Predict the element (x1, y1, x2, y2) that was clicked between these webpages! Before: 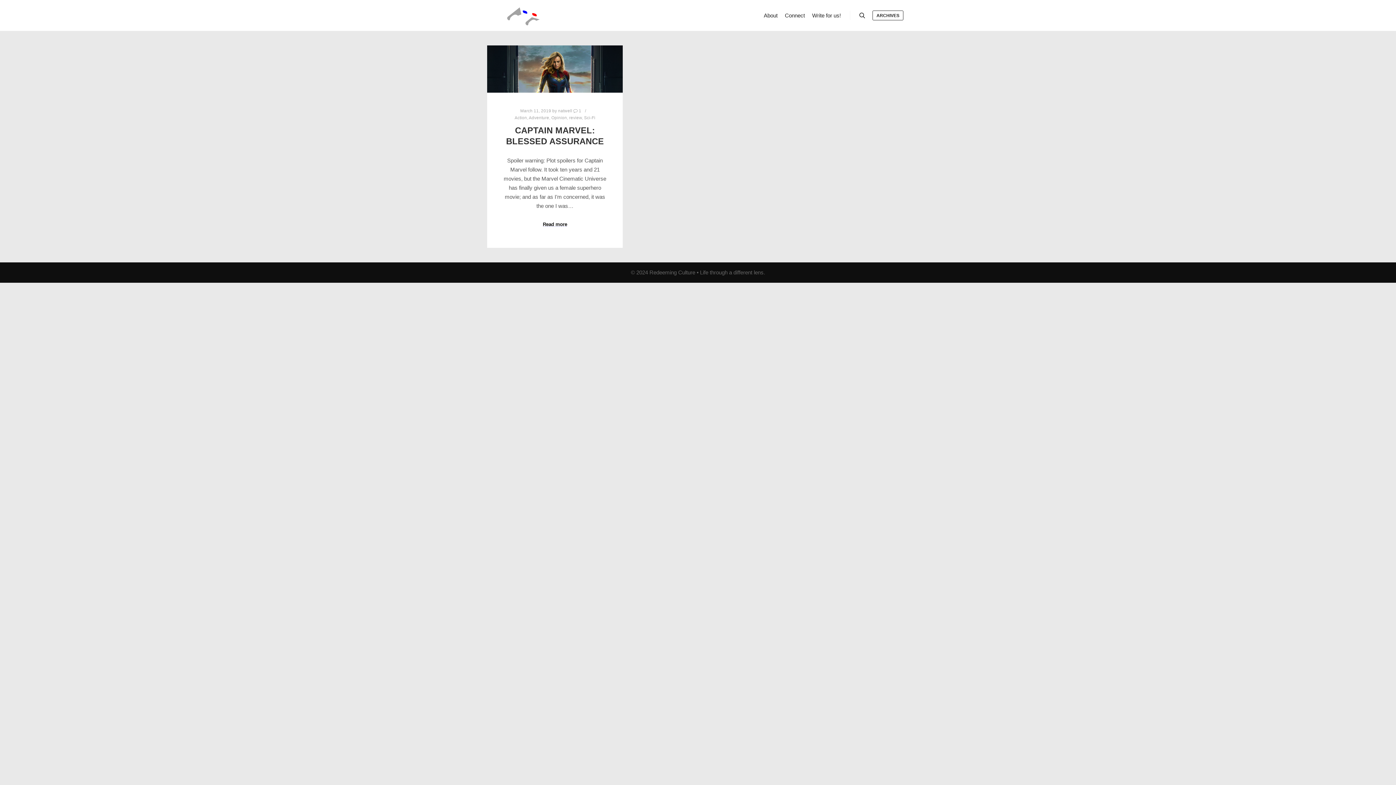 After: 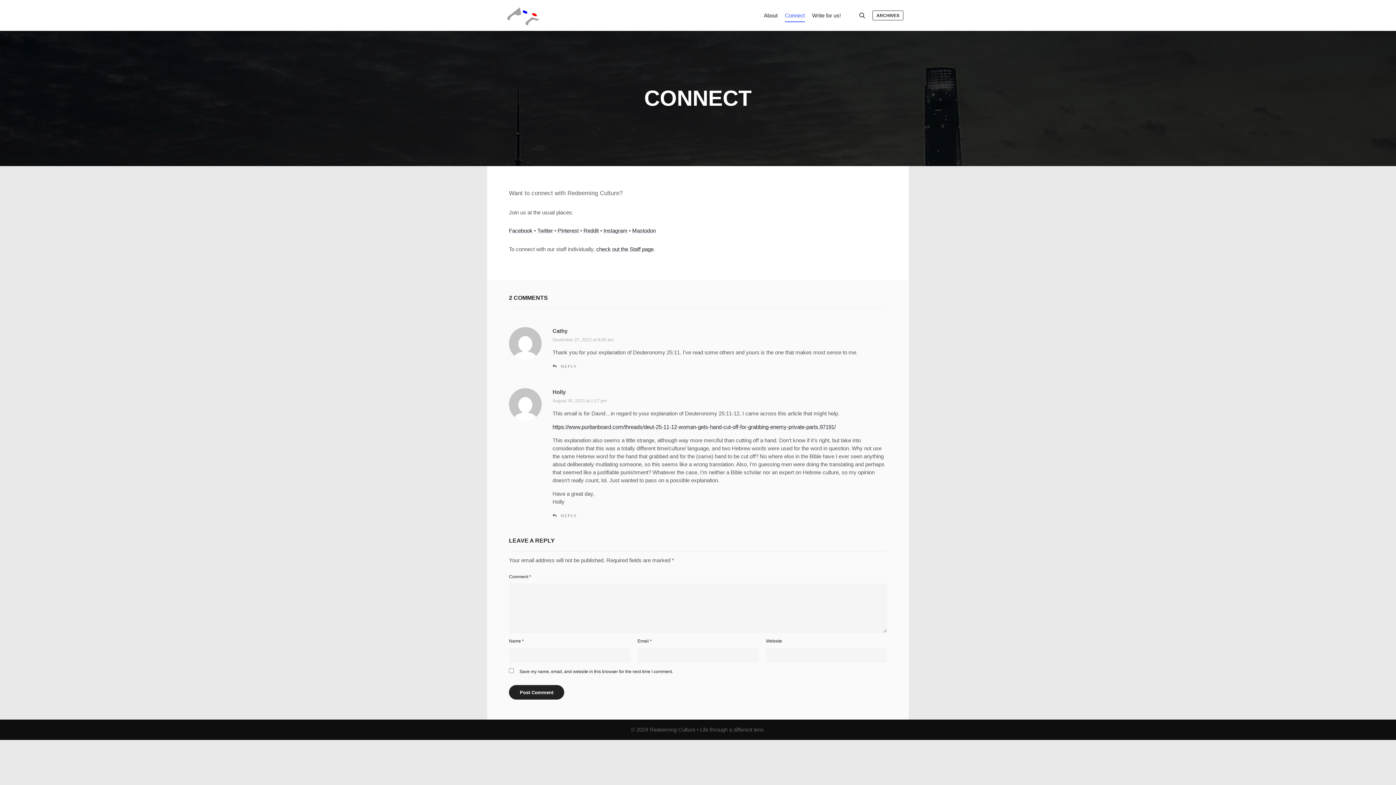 Action: bbox: (781, 0, 808, 30) label: Connect